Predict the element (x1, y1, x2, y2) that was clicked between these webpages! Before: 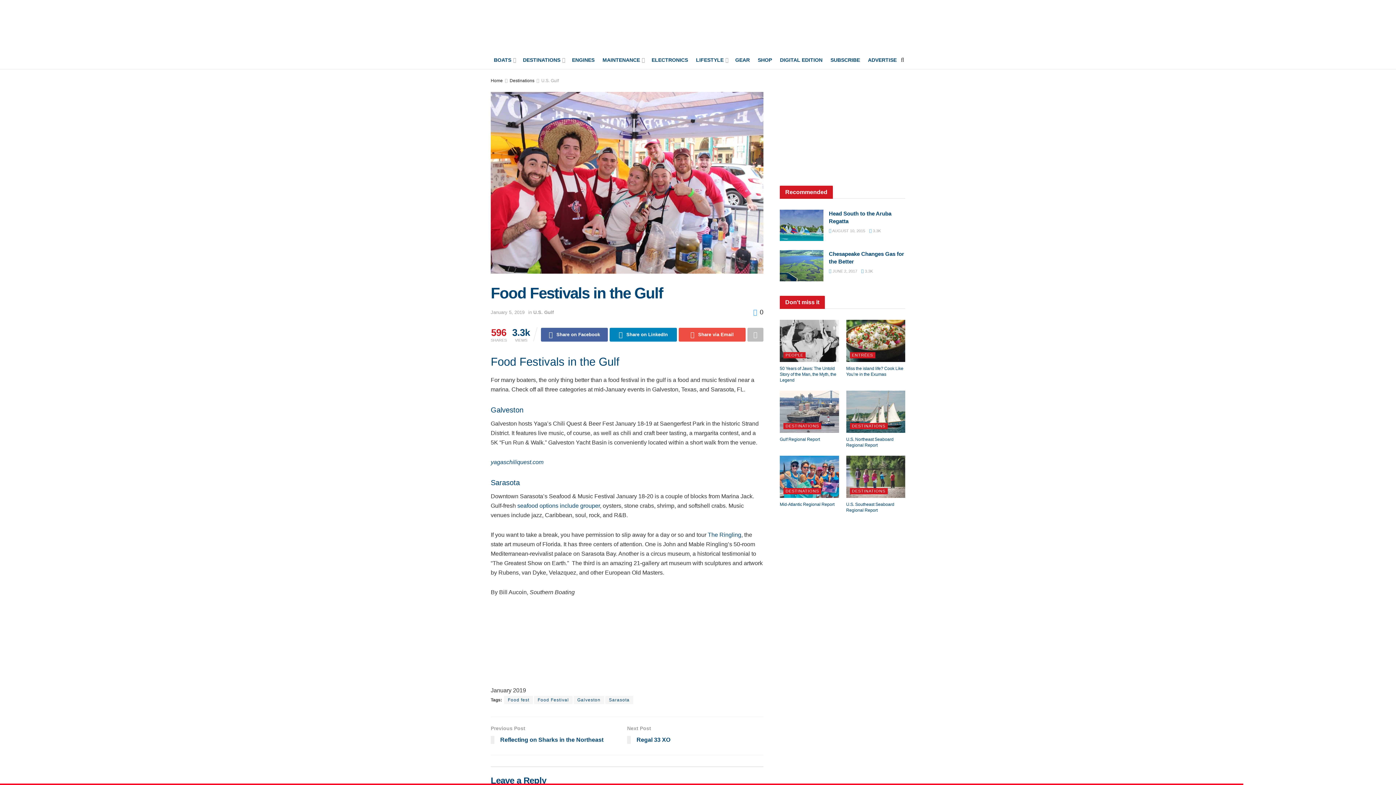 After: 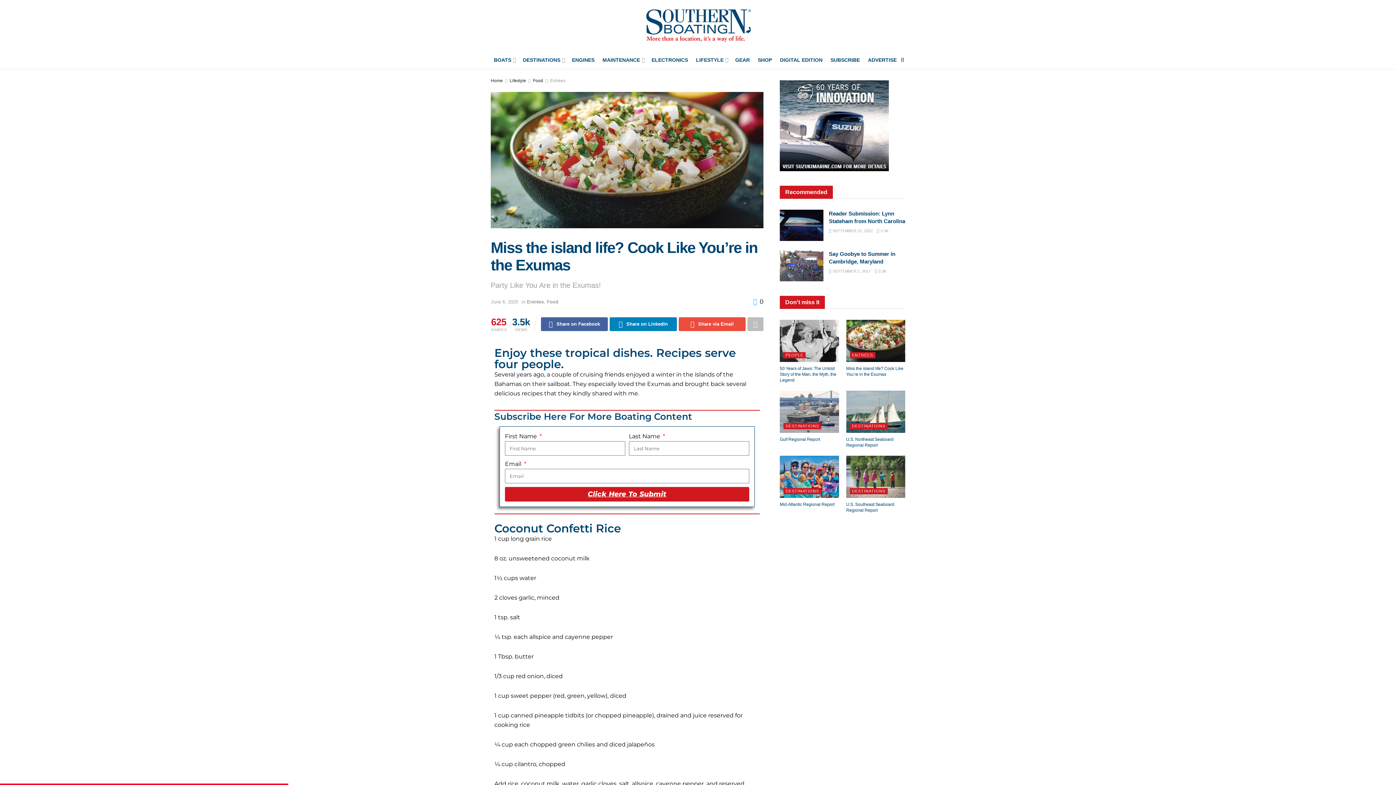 Action: bbox: (846, 319, 905, 362) label: Read article: Miss the island life? Cook Like You’re in the Exumas